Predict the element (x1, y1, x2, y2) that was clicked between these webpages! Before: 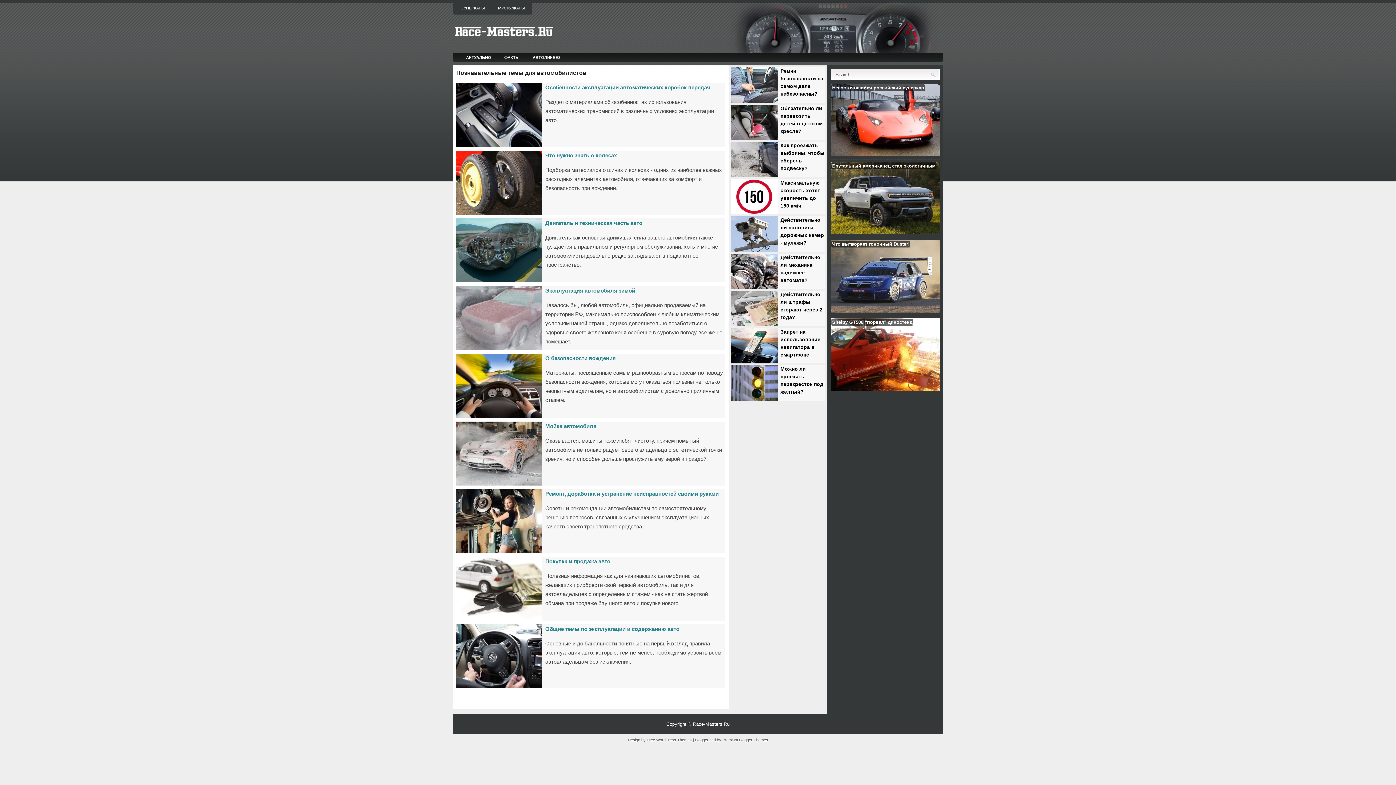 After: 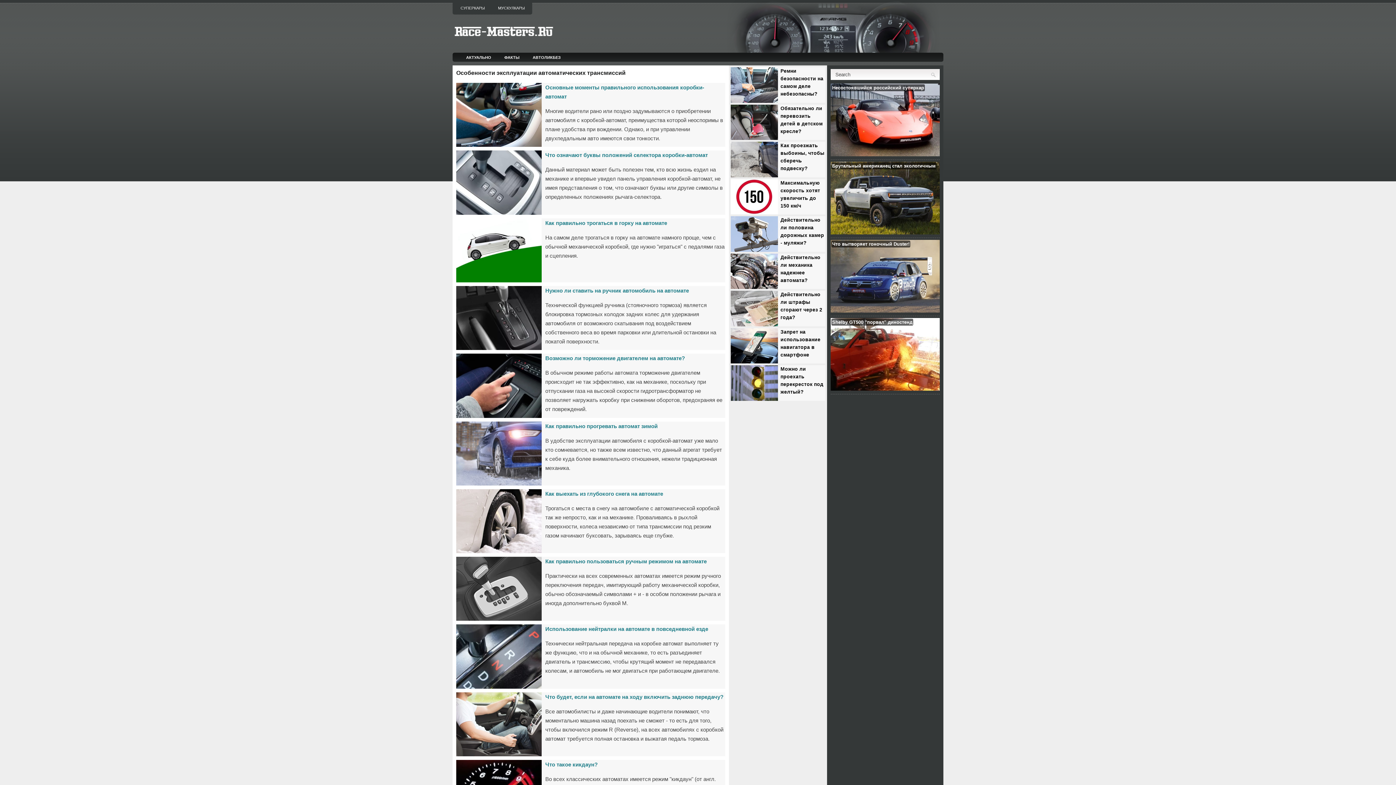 Action: label: Особенности эксплуатации автоматических коробок передач bbox: (456, 82, 725, 92)